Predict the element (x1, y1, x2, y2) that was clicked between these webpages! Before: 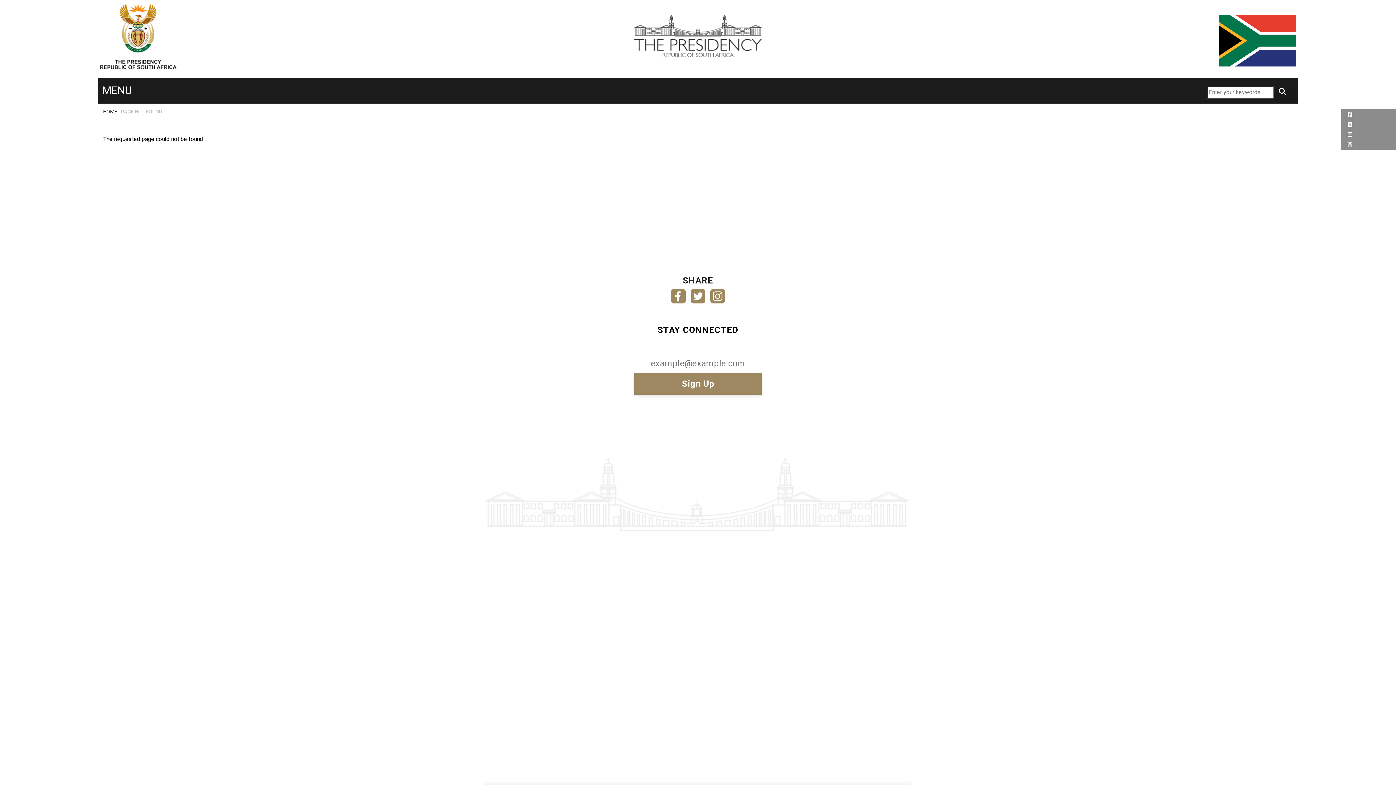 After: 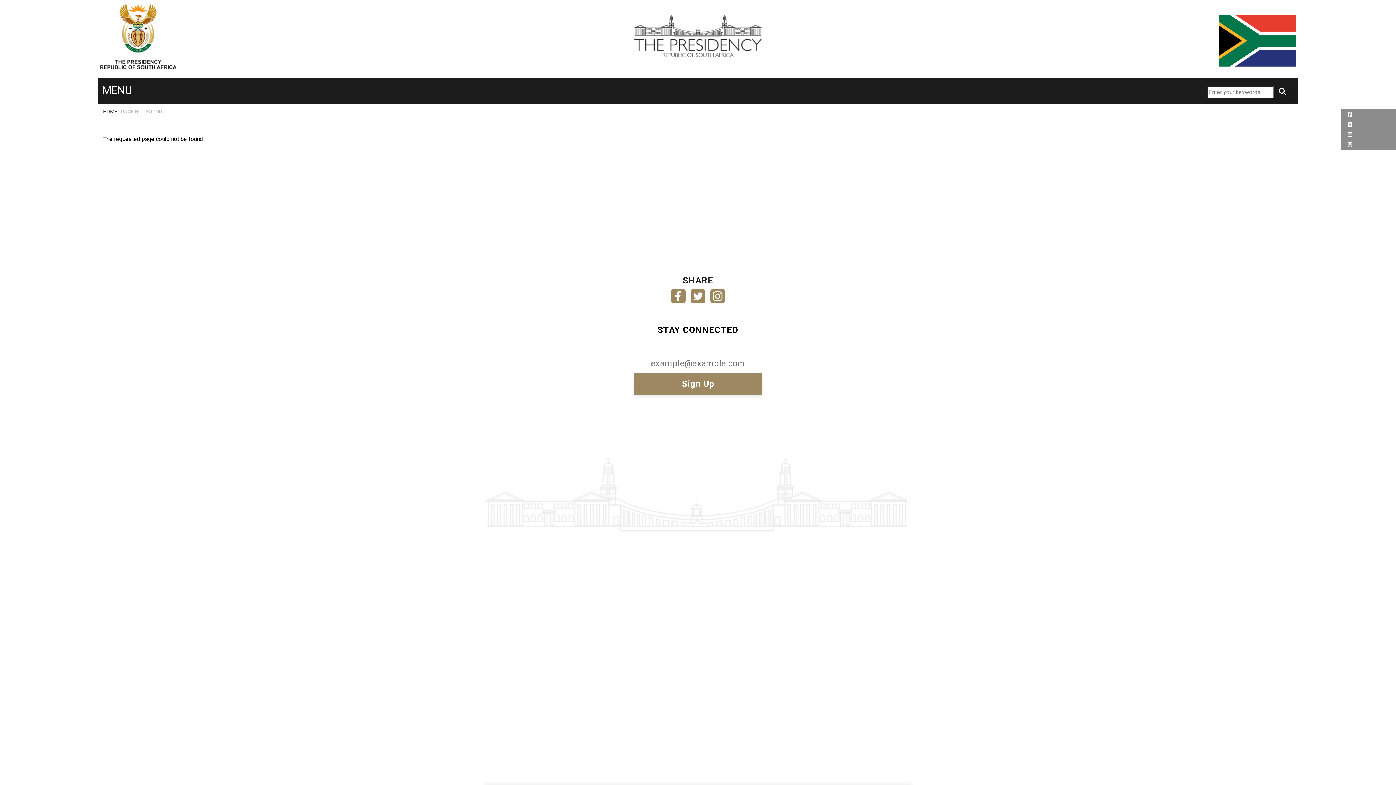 Action: bbox: (690, 290, 705, 297)